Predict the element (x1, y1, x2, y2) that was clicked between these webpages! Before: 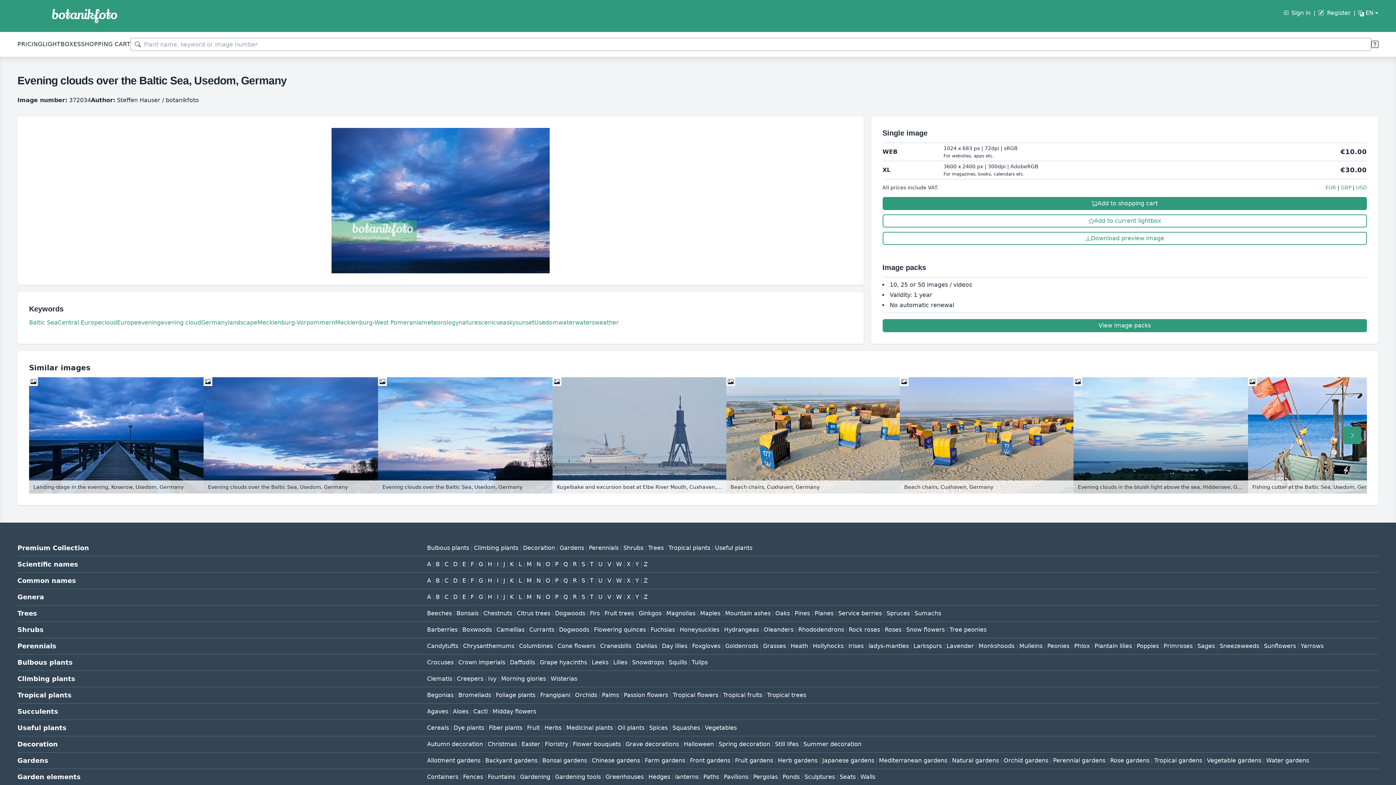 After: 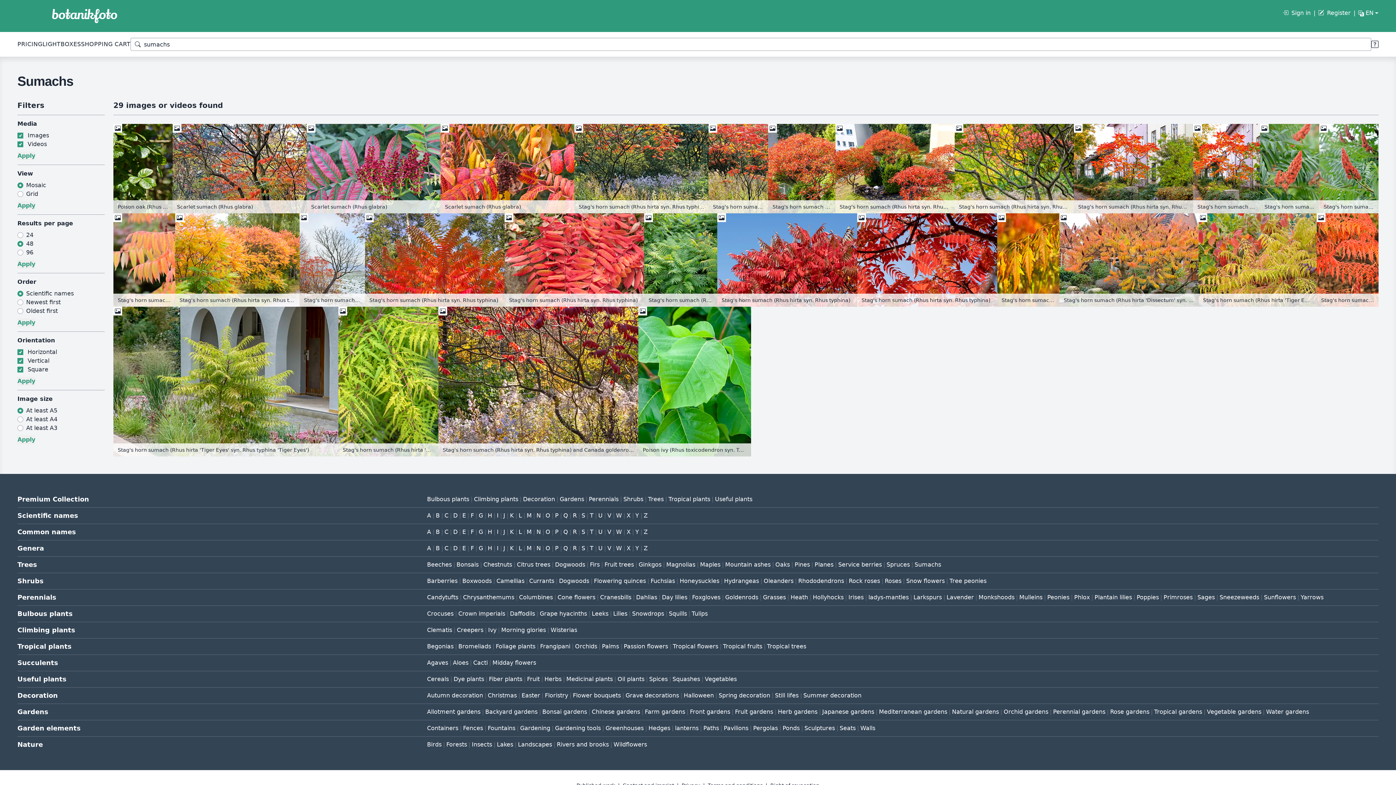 Action: label: Sumachs bbox: (914, 610, 941, 617)